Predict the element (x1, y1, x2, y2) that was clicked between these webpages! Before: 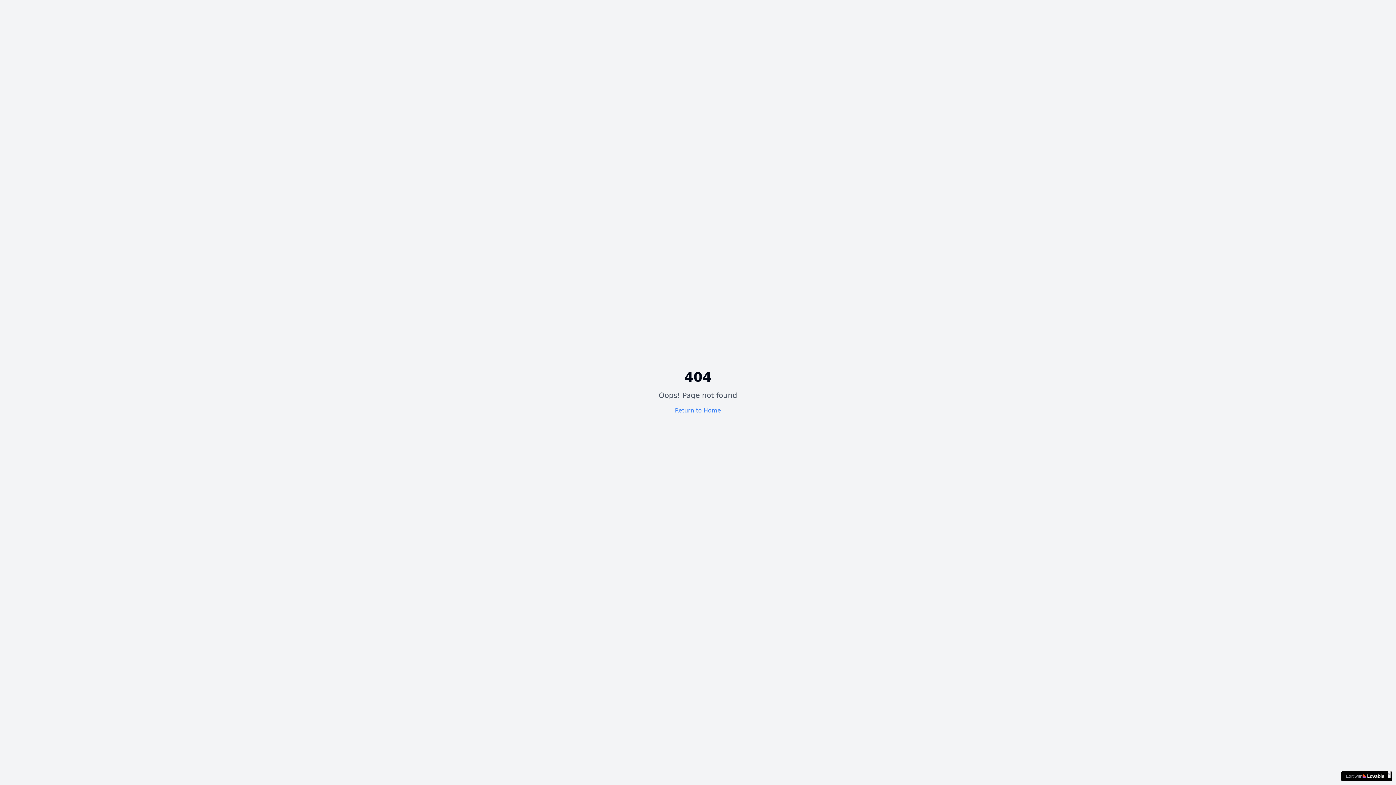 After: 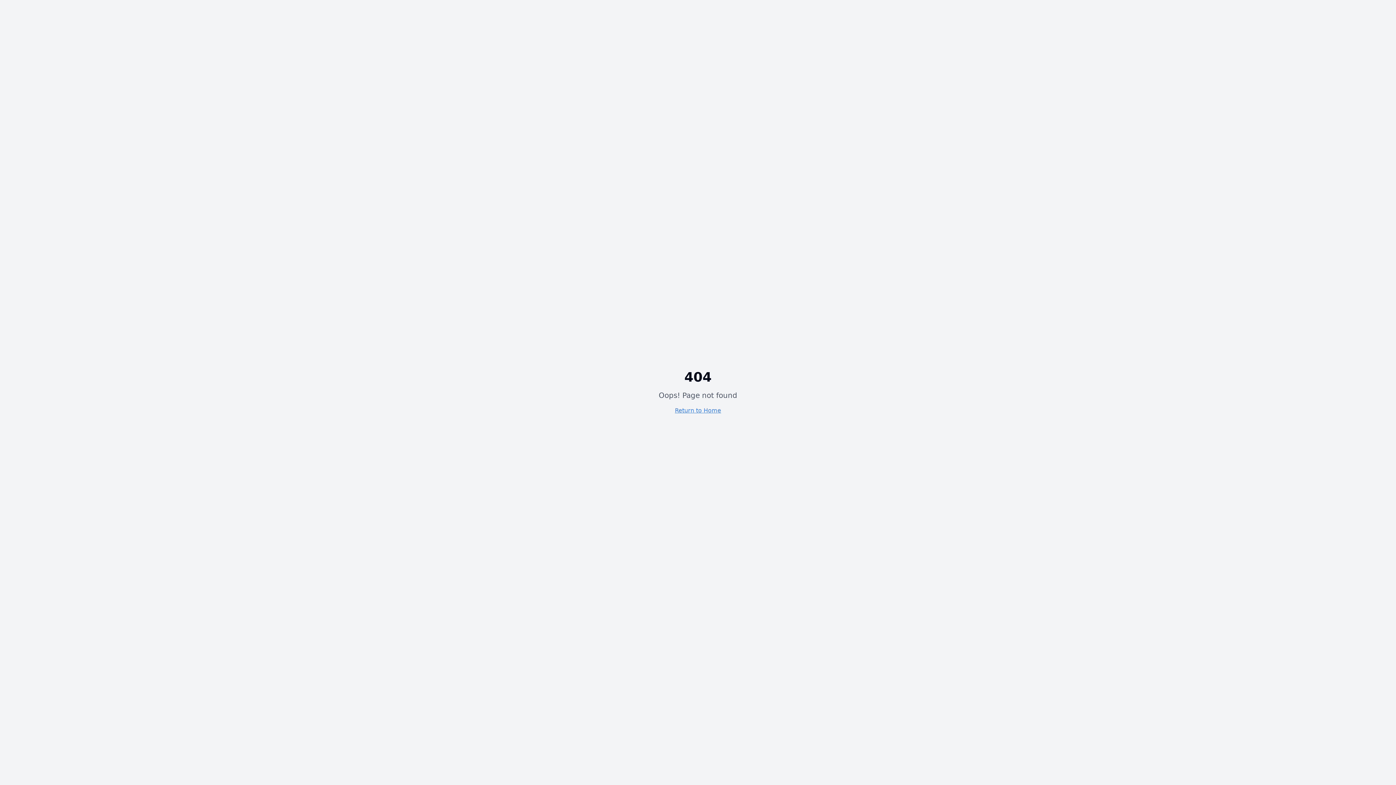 Action: label: × bbox: (1388, 770, 1390, 778)